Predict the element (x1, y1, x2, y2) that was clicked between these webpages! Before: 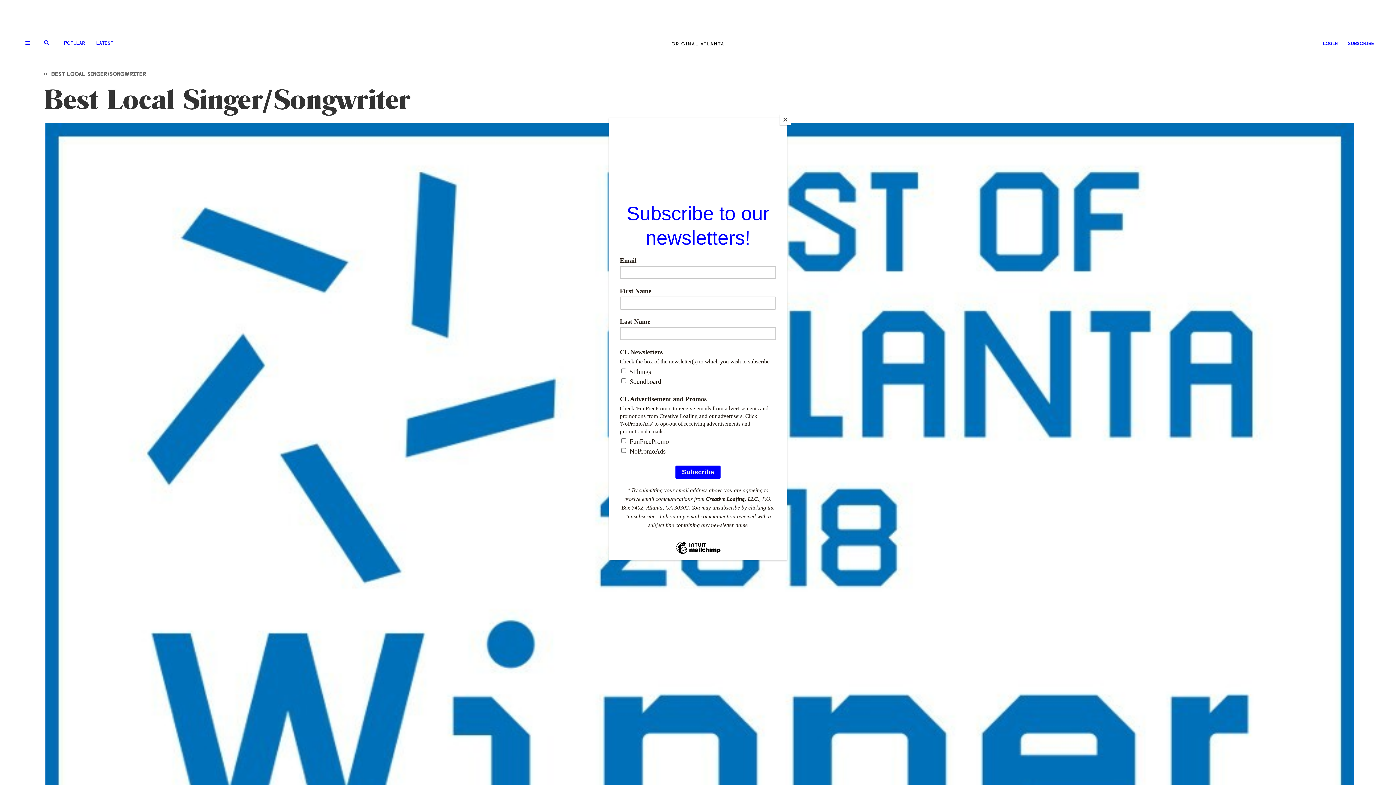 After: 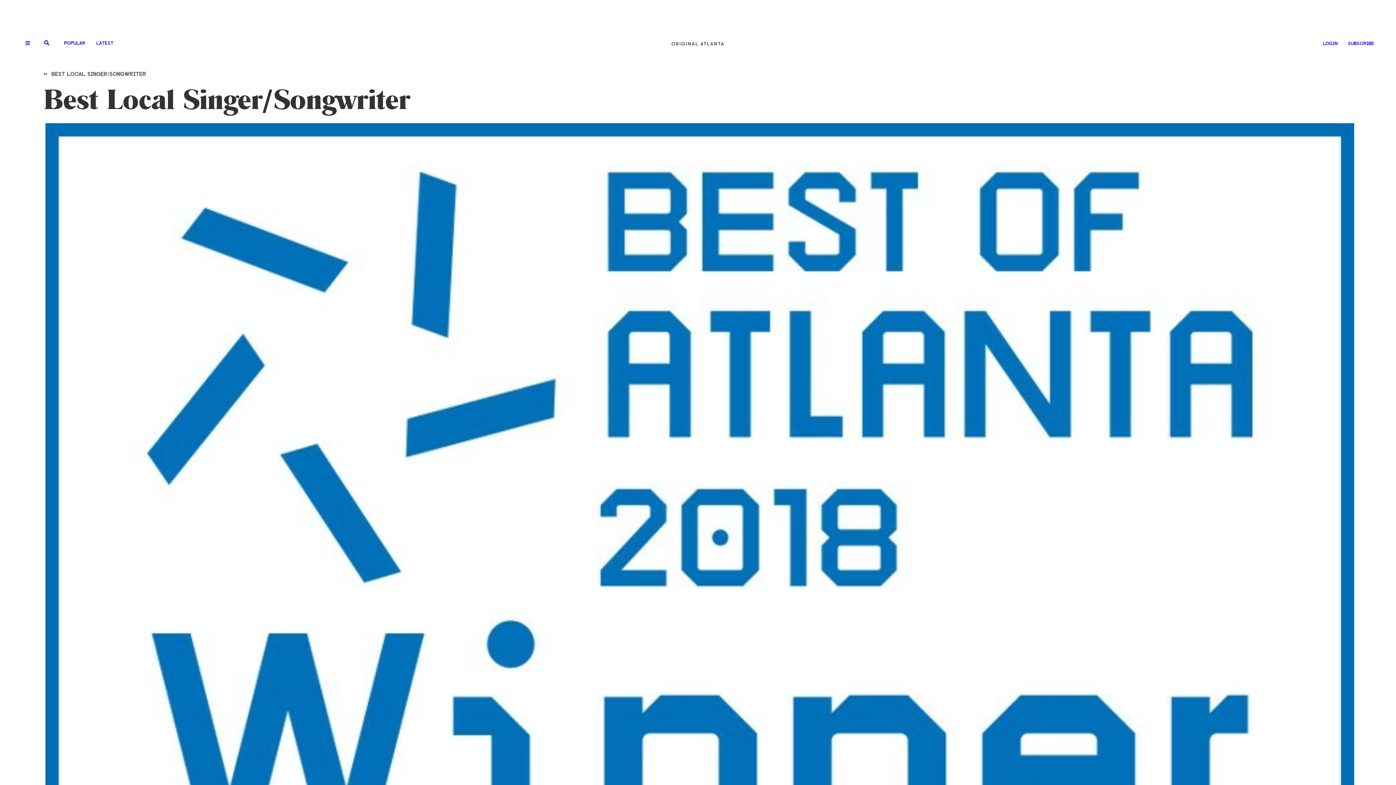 Action: bbox: (780, 114, 790, 125) label: Close